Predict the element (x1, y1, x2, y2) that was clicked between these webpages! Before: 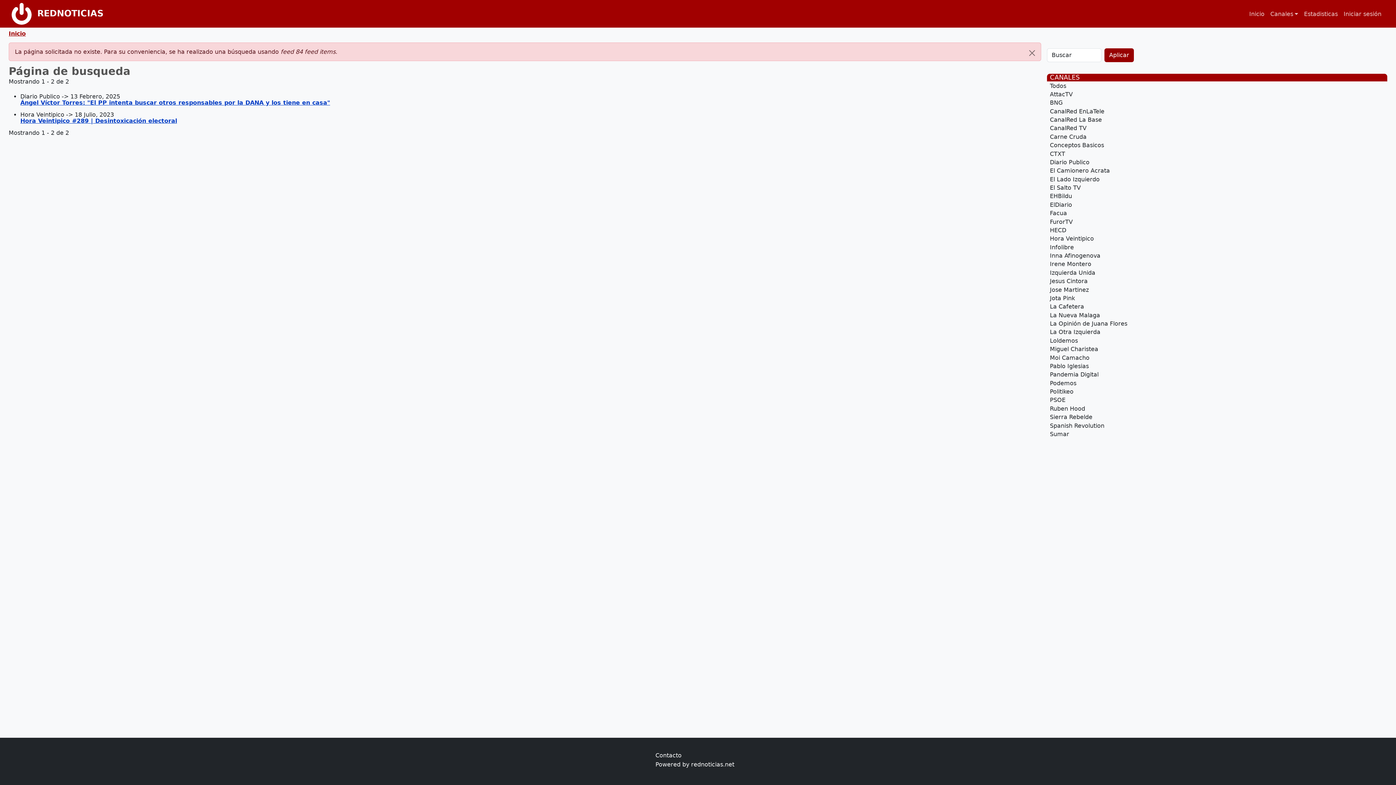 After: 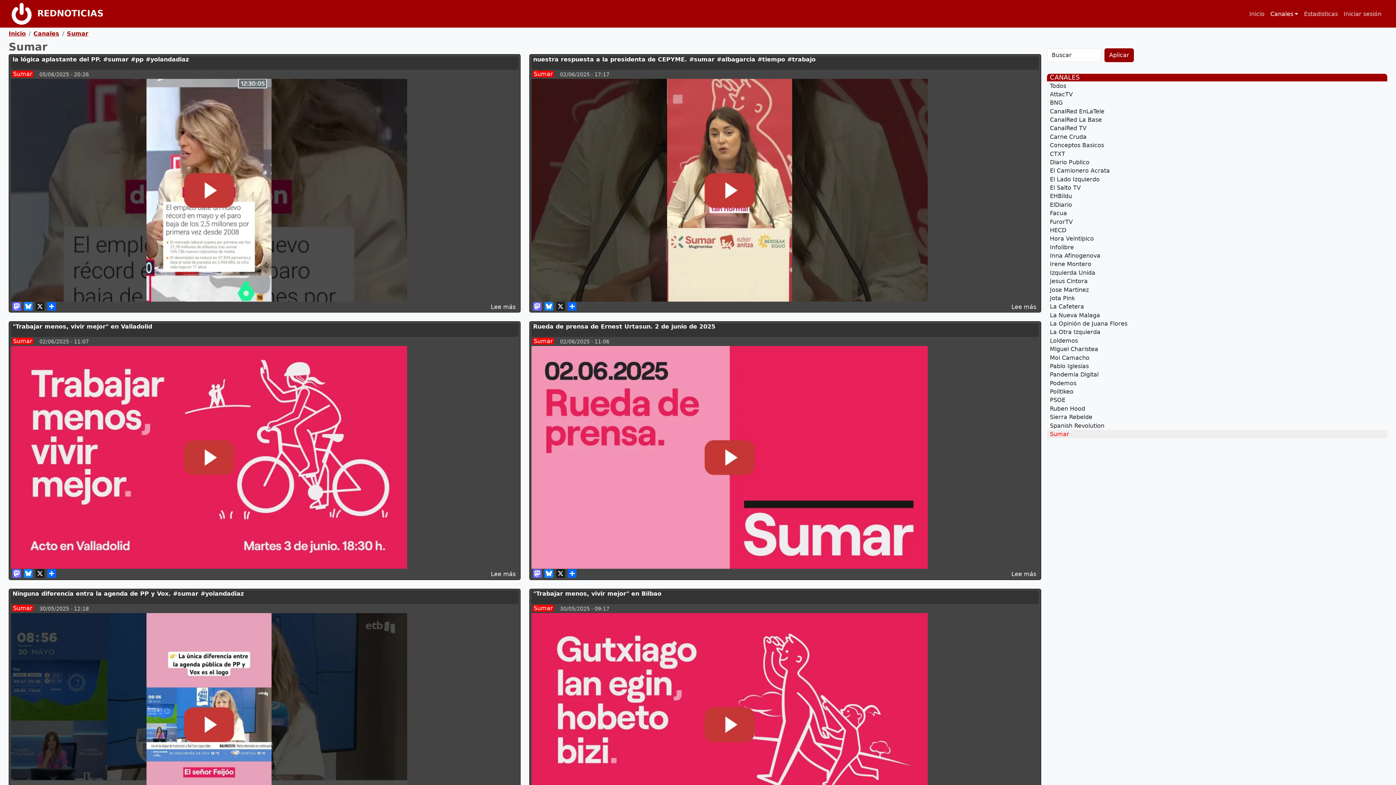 Action: label: Sumar bbox: (1047, 430, 1387, 438)